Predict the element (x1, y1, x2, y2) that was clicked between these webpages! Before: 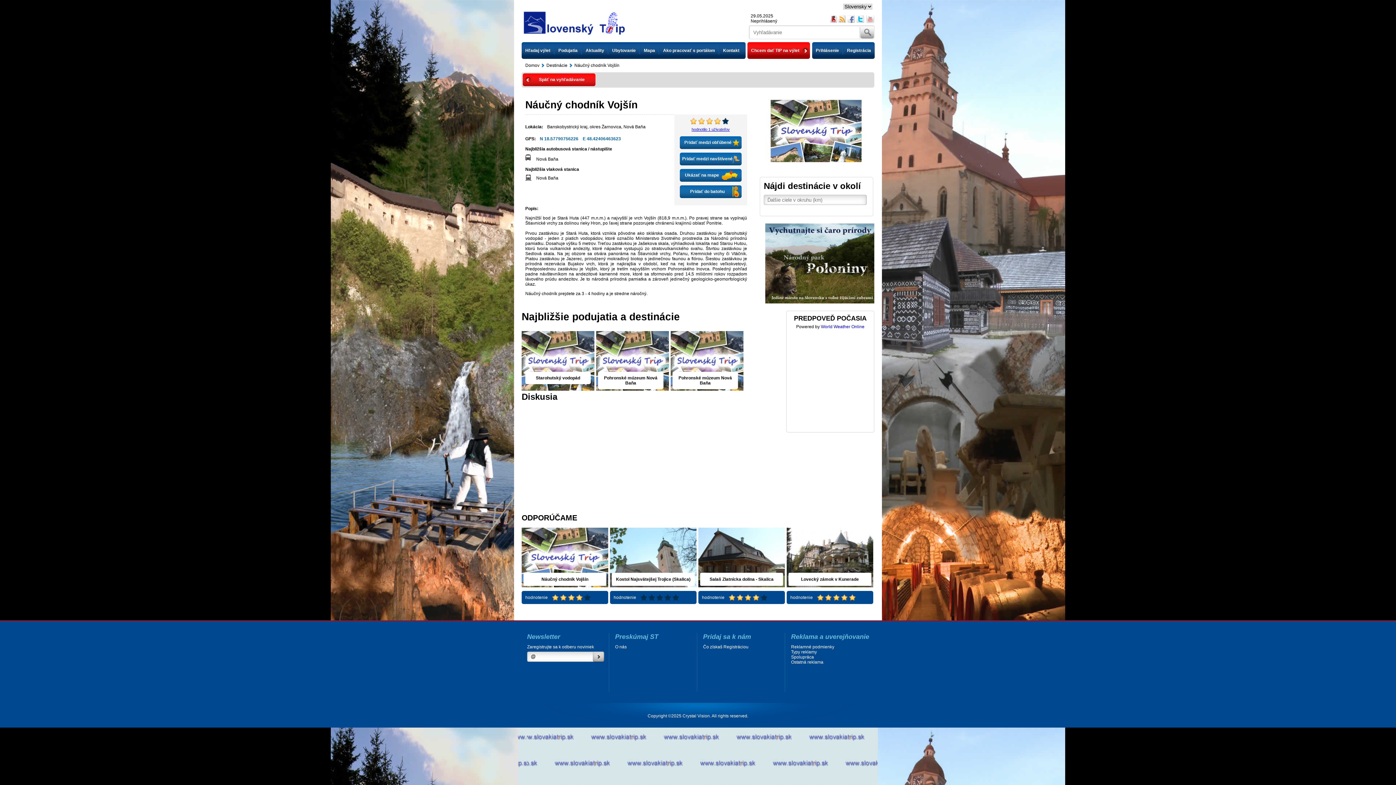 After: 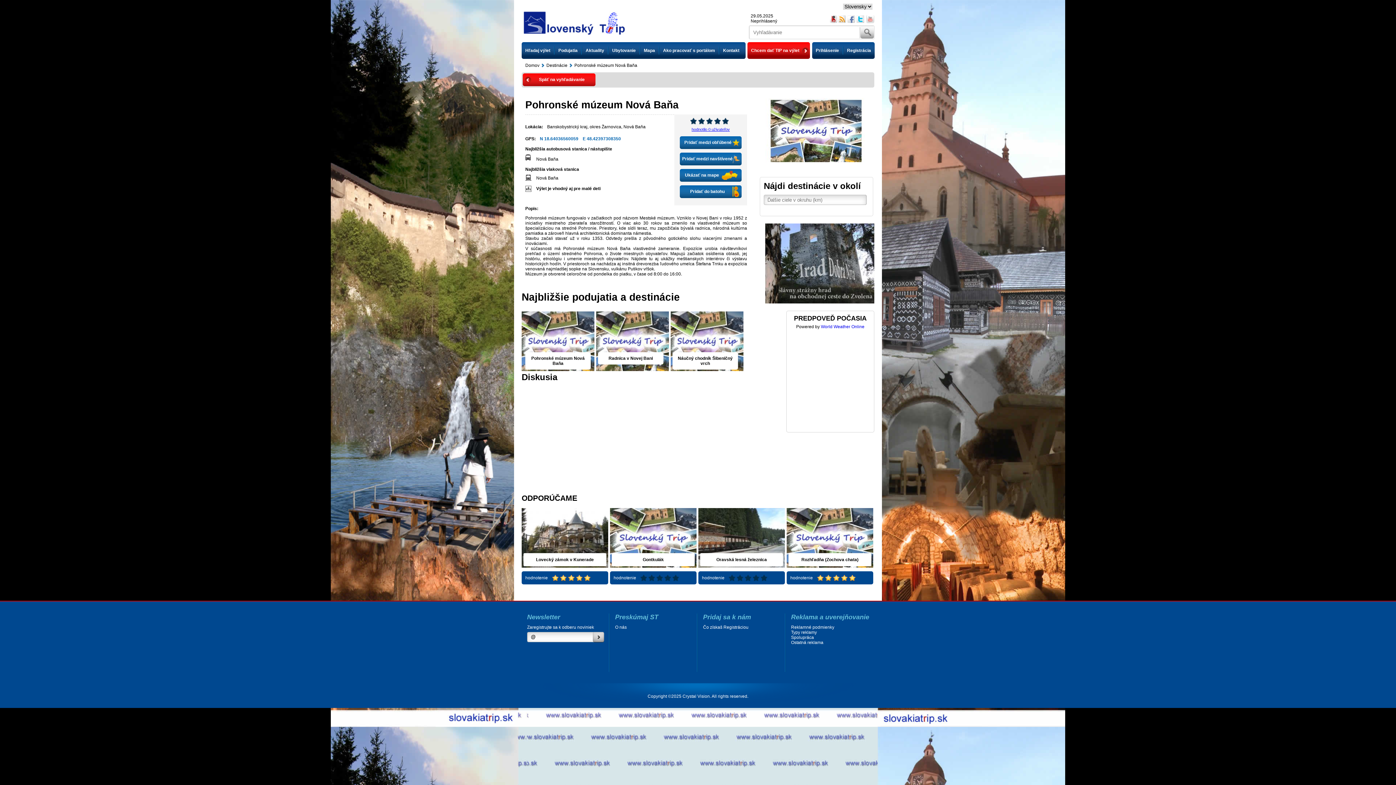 Action: bbox: (596, 386, 669, 391)